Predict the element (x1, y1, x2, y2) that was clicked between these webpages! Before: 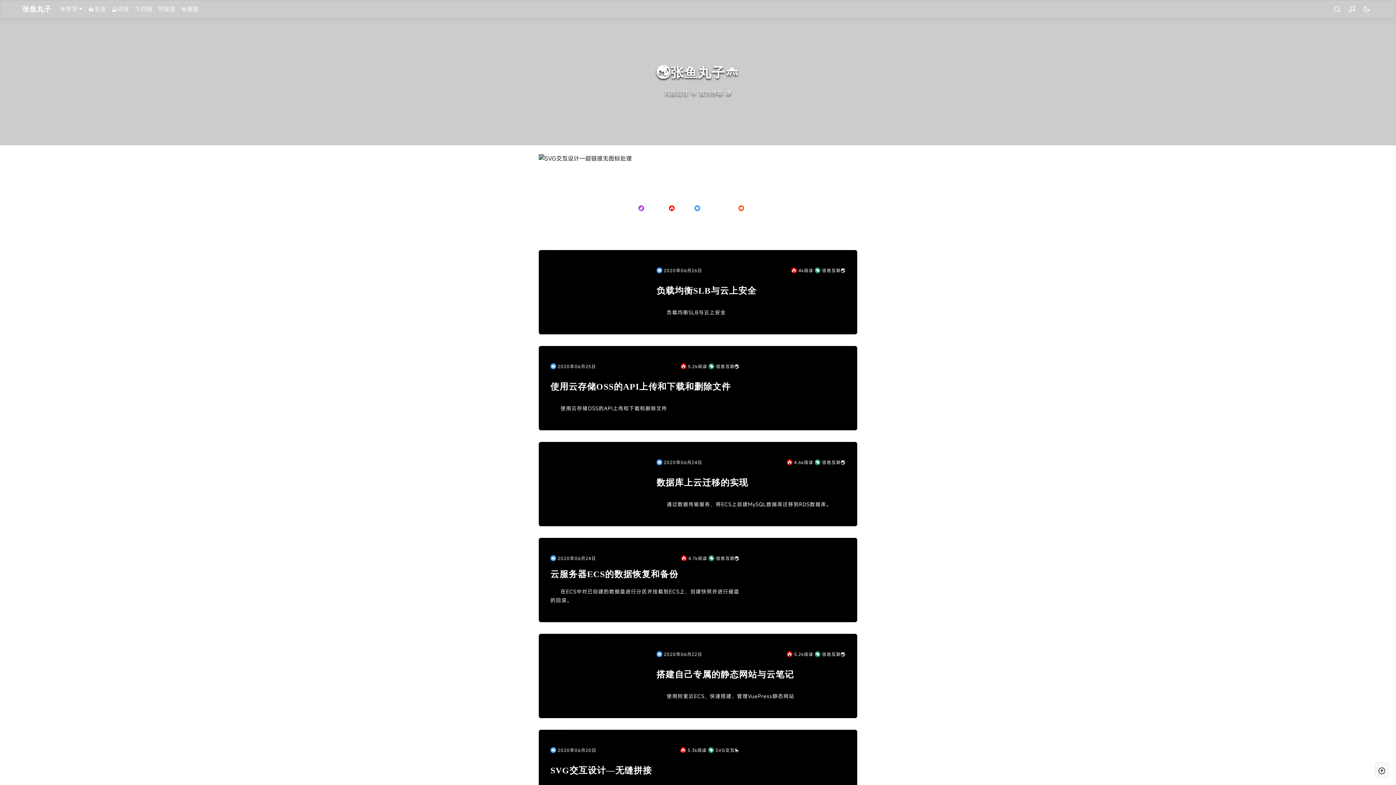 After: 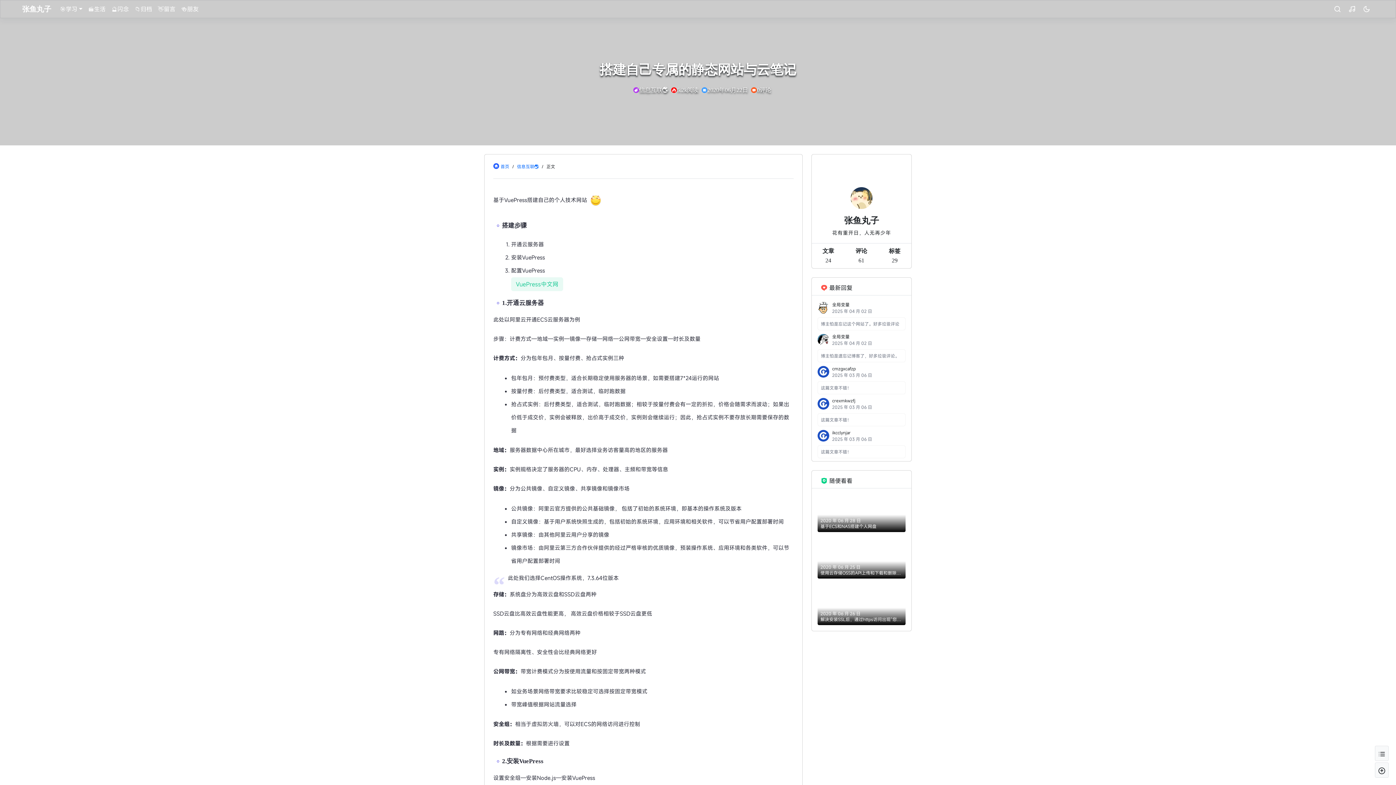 Action: label: 使用阿里云ECS，快速搭建、管理VuePress静态网站 bbox: (656, 692, 845, 701)